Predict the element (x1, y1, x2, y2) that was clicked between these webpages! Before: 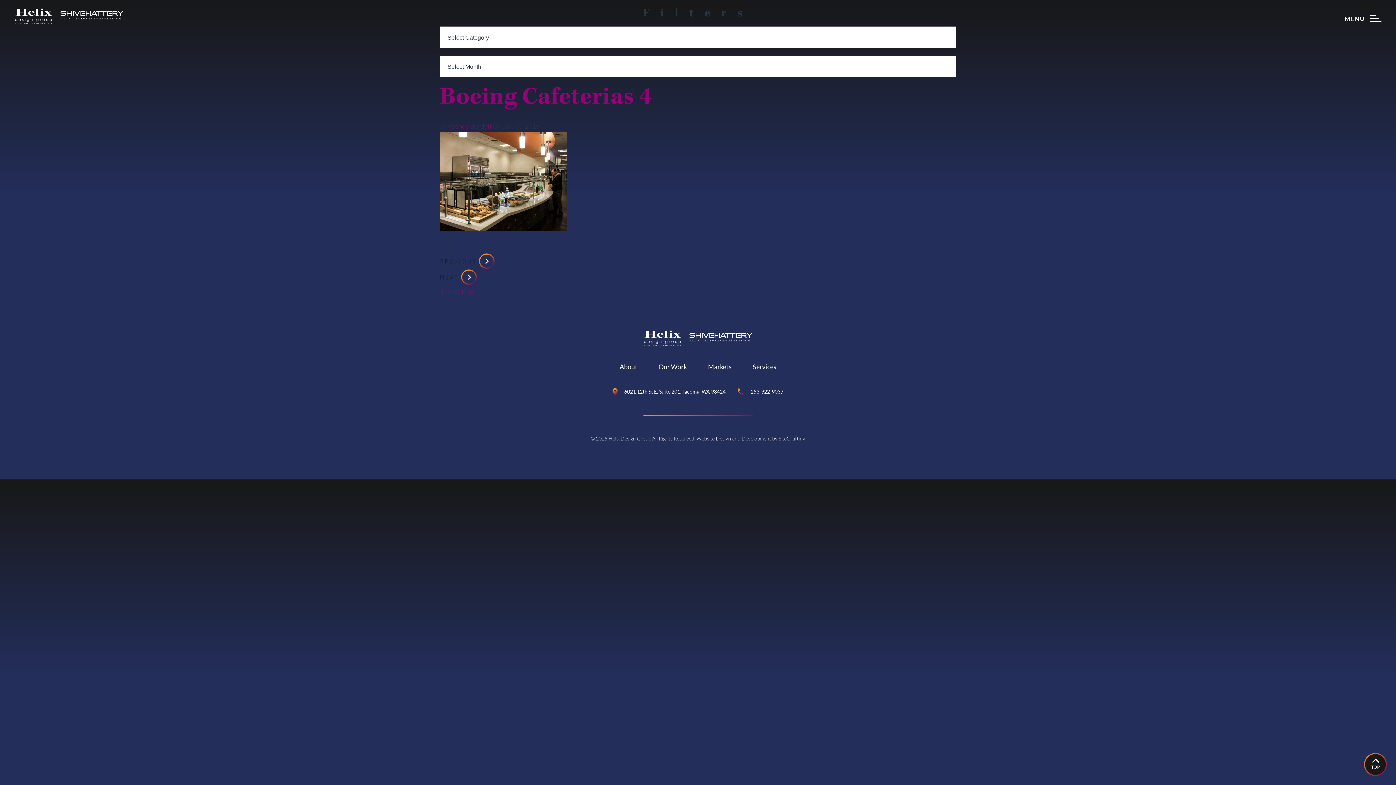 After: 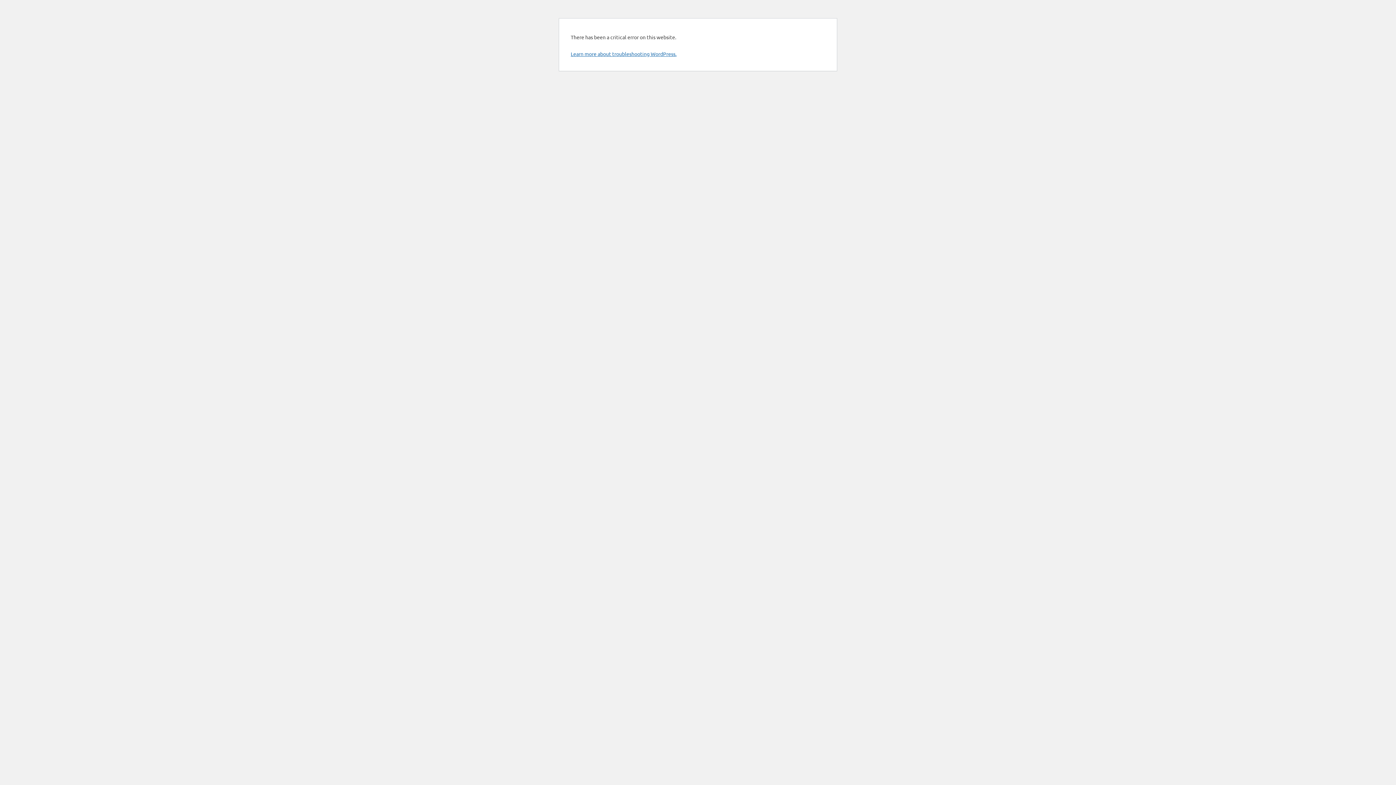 Action: label: Wendy Burdett bbox: (448, 122, 492, 130)